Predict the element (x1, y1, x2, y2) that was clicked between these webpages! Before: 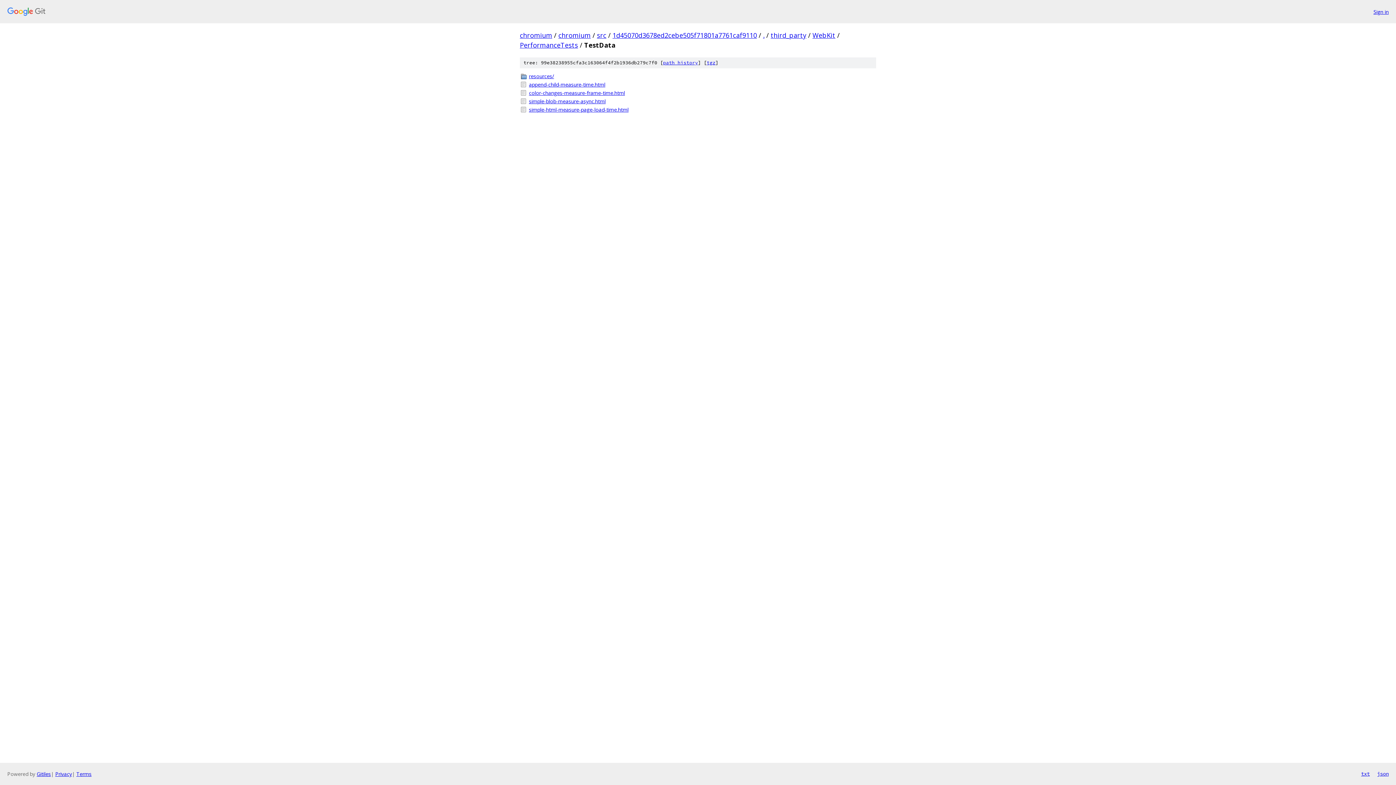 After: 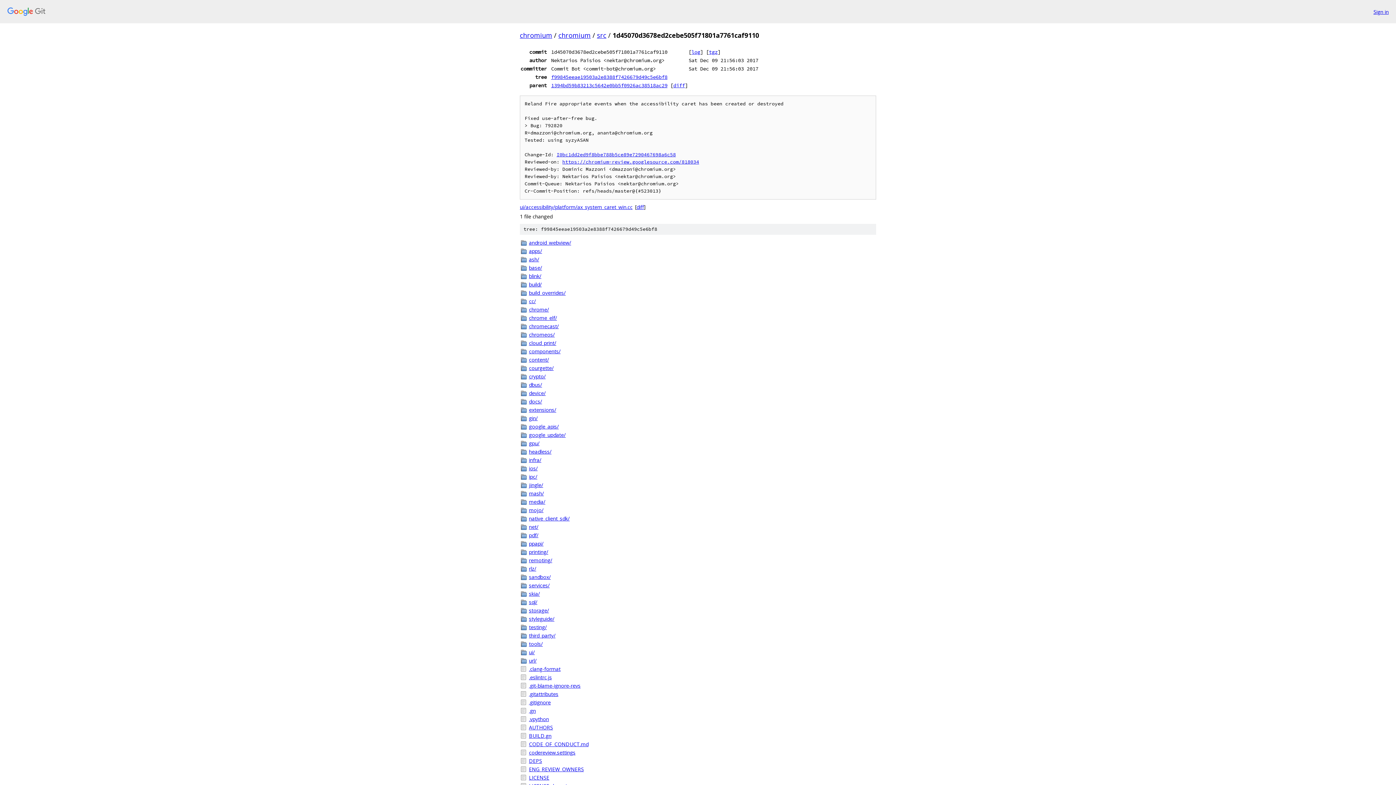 Action: bbox: (612, 30, 757, 39) label: 1d45070d3678ed2cebe505f71801a7761caf9110